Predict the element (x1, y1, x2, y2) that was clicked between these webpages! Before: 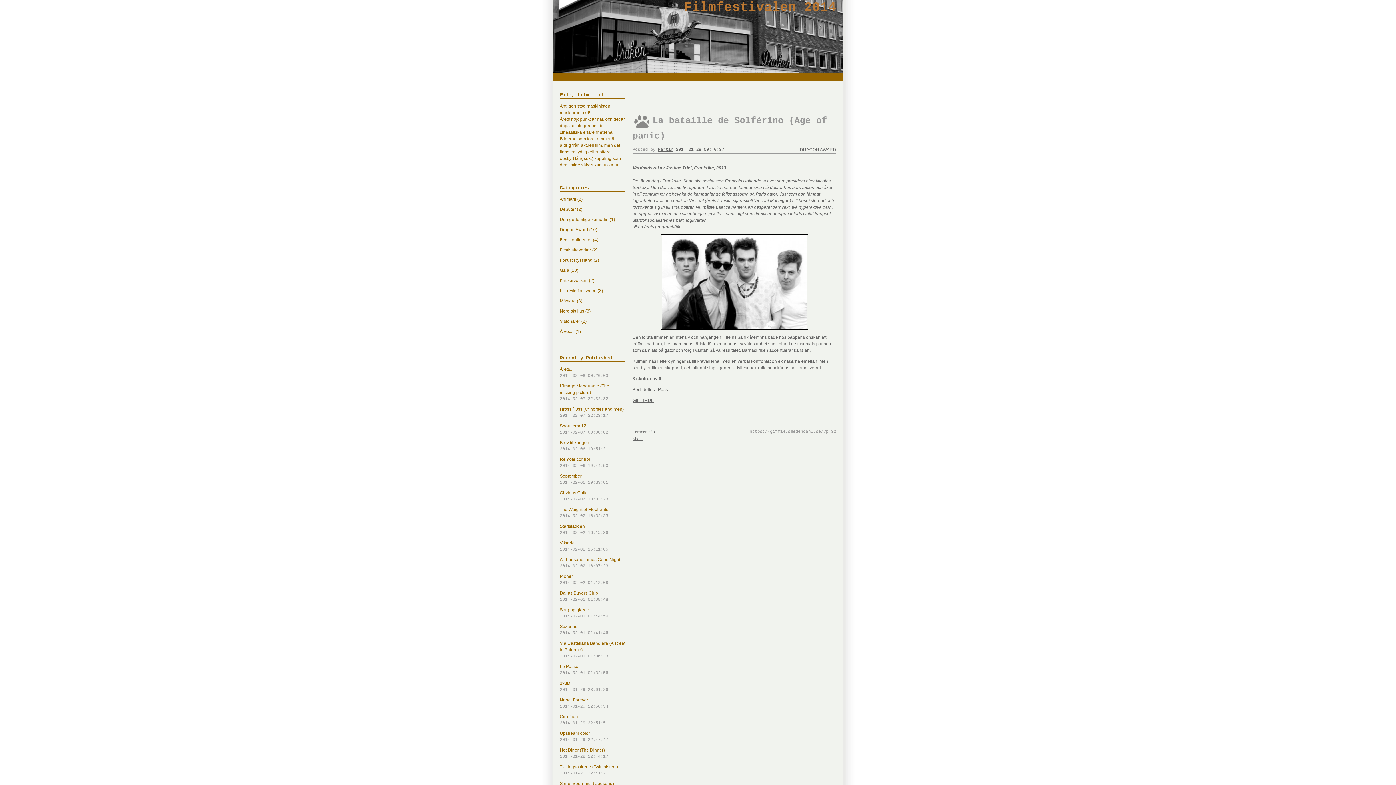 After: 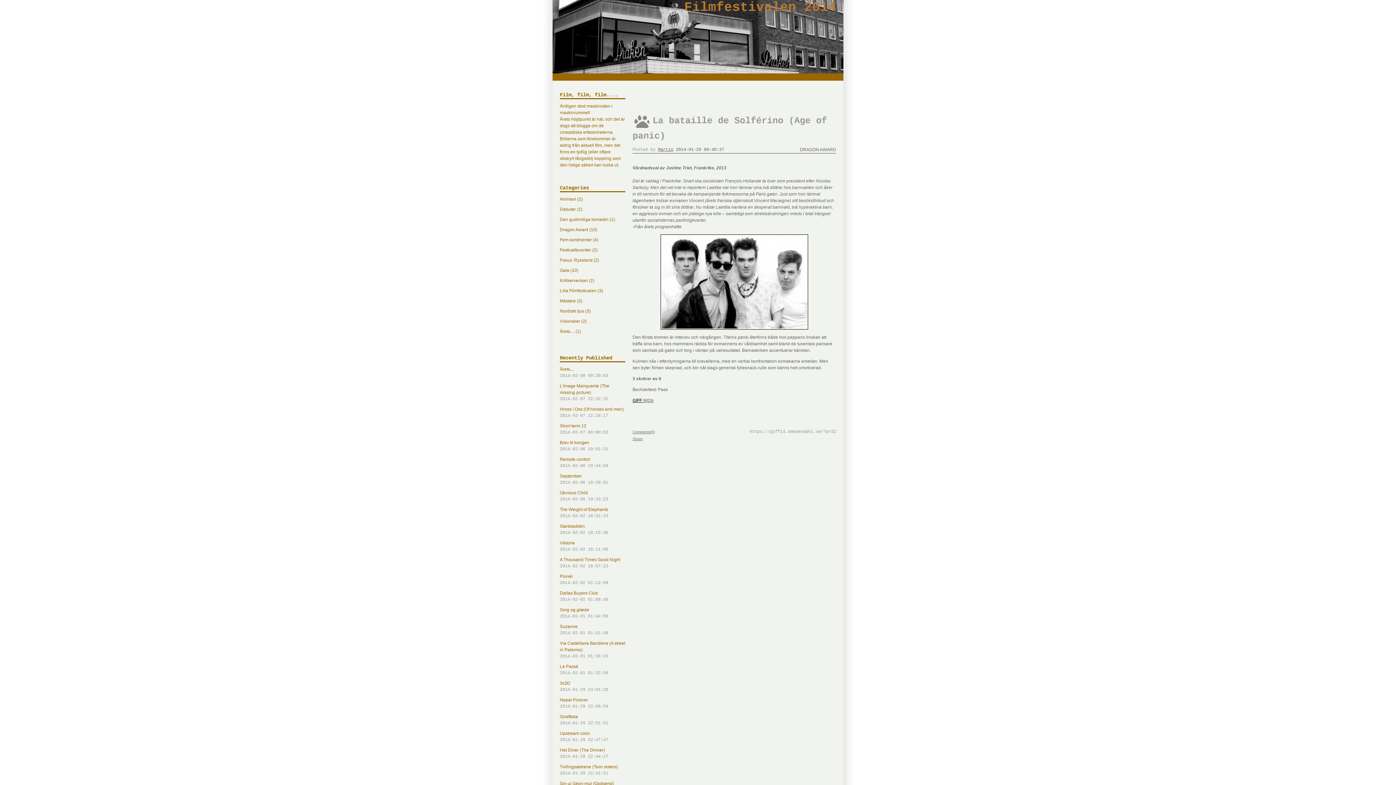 Action: label: GIFF  bbox: (632, 398, 643, 403)